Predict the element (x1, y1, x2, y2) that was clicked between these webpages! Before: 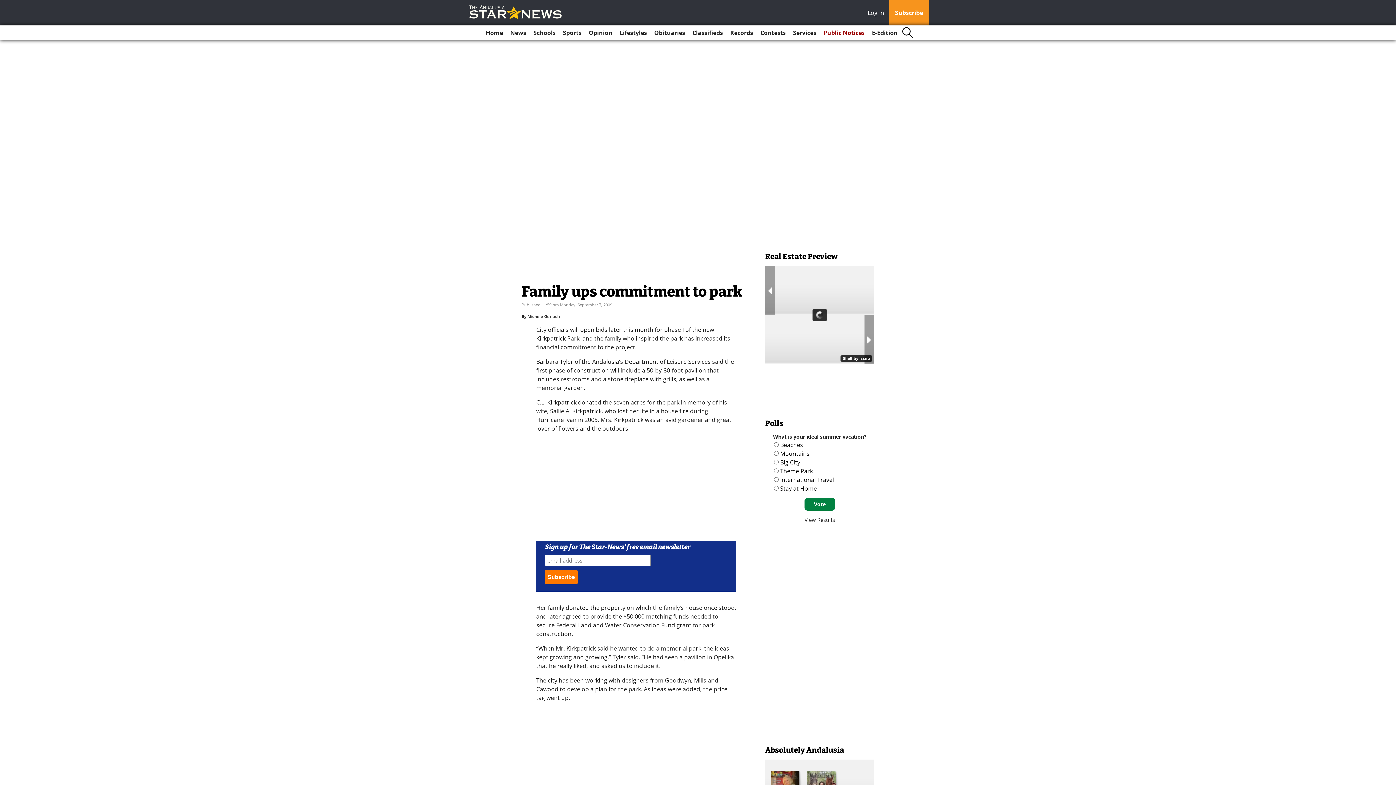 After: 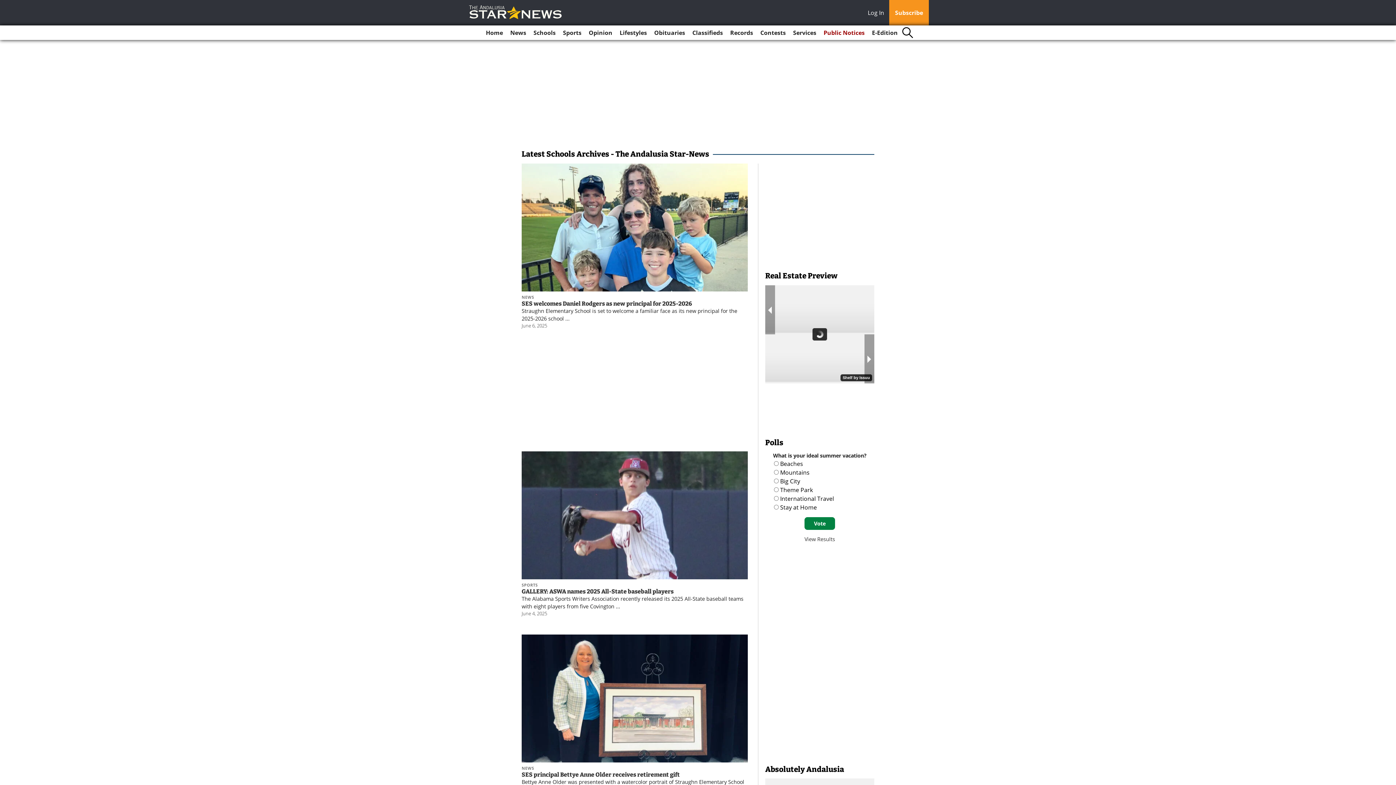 Action: bbox: (530, 25, 558, 40) label: Schools